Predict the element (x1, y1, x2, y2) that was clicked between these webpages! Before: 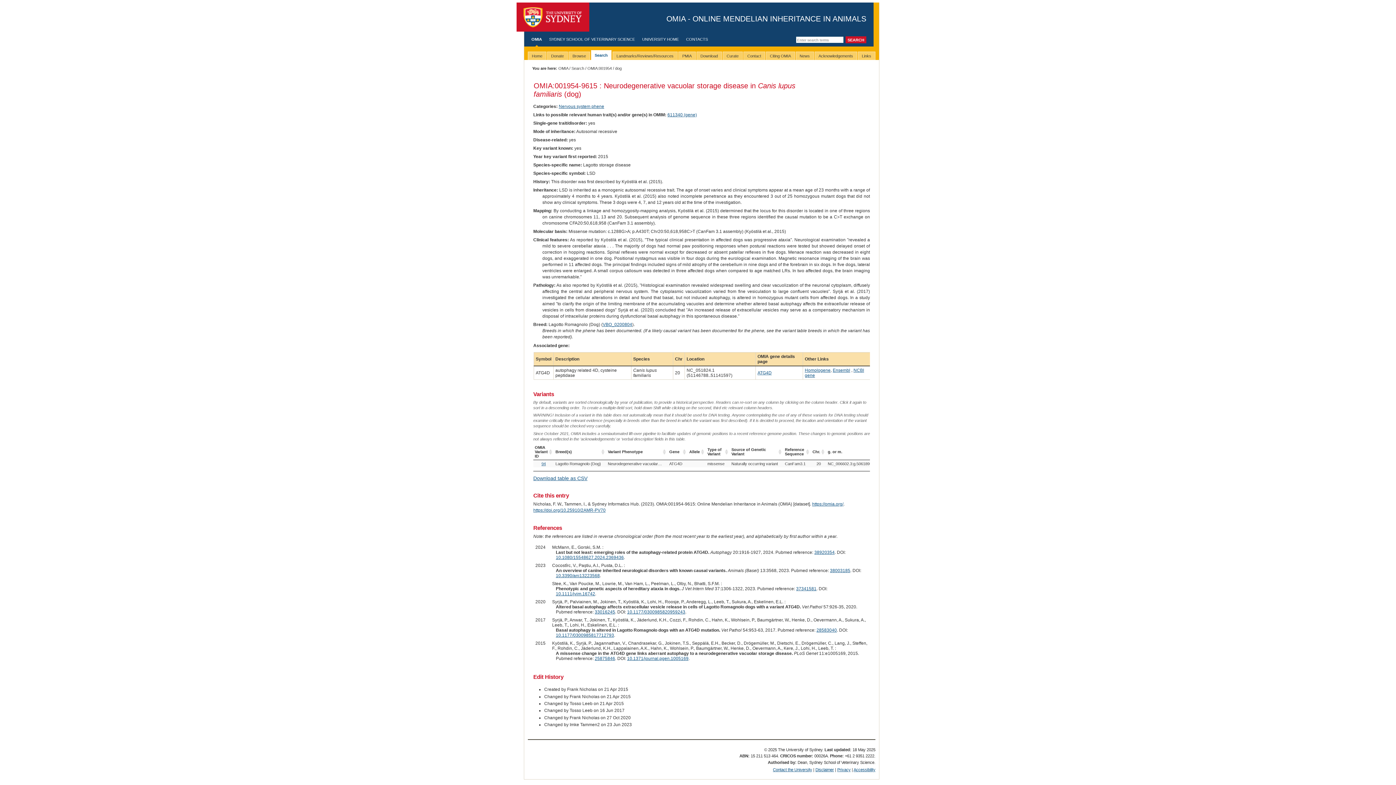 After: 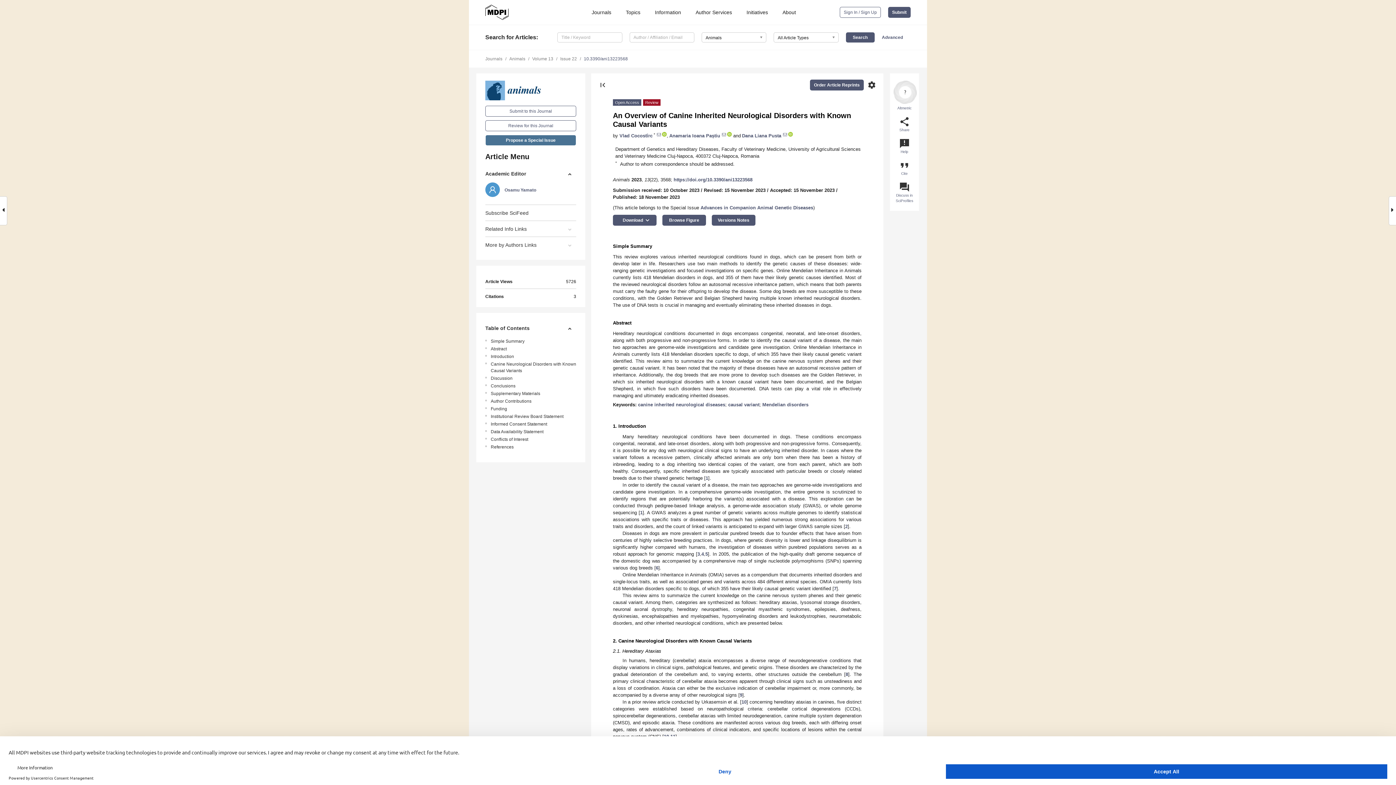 Action: bbox: (555, 573, 599, 578) label: 10.3390/ani13223568